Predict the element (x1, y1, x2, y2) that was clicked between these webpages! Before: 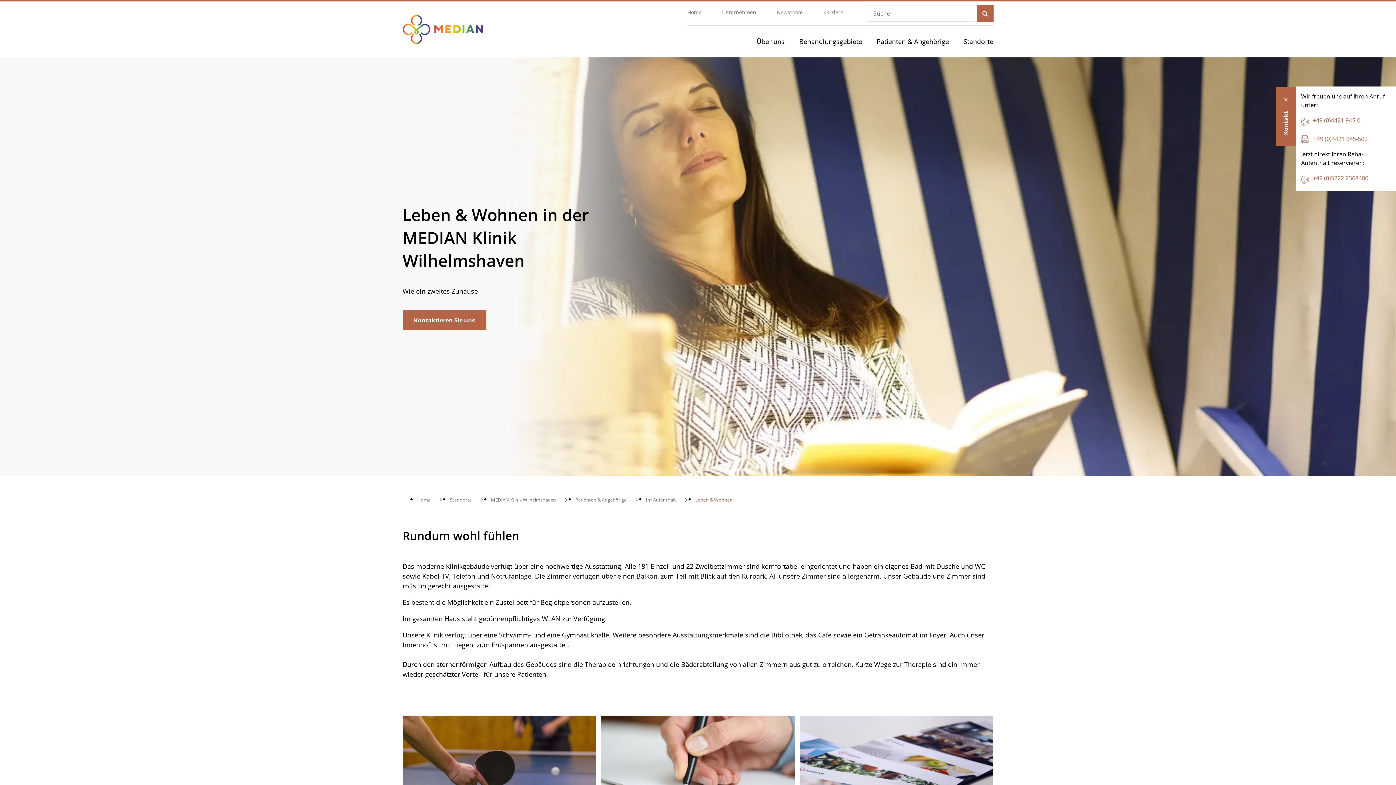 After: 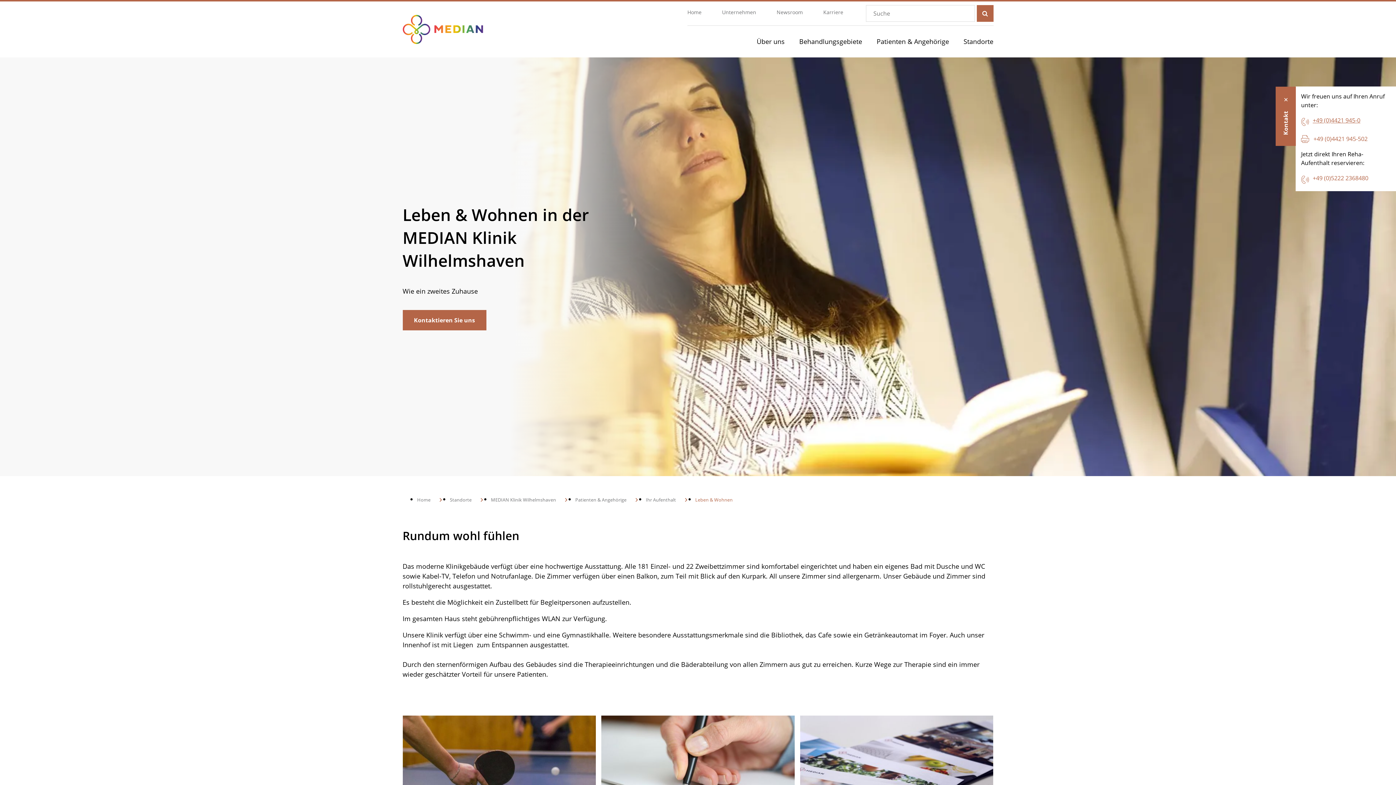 Action: label: +49 (0)4421 945-0 bbox: (1301, 116, 1390, 124)